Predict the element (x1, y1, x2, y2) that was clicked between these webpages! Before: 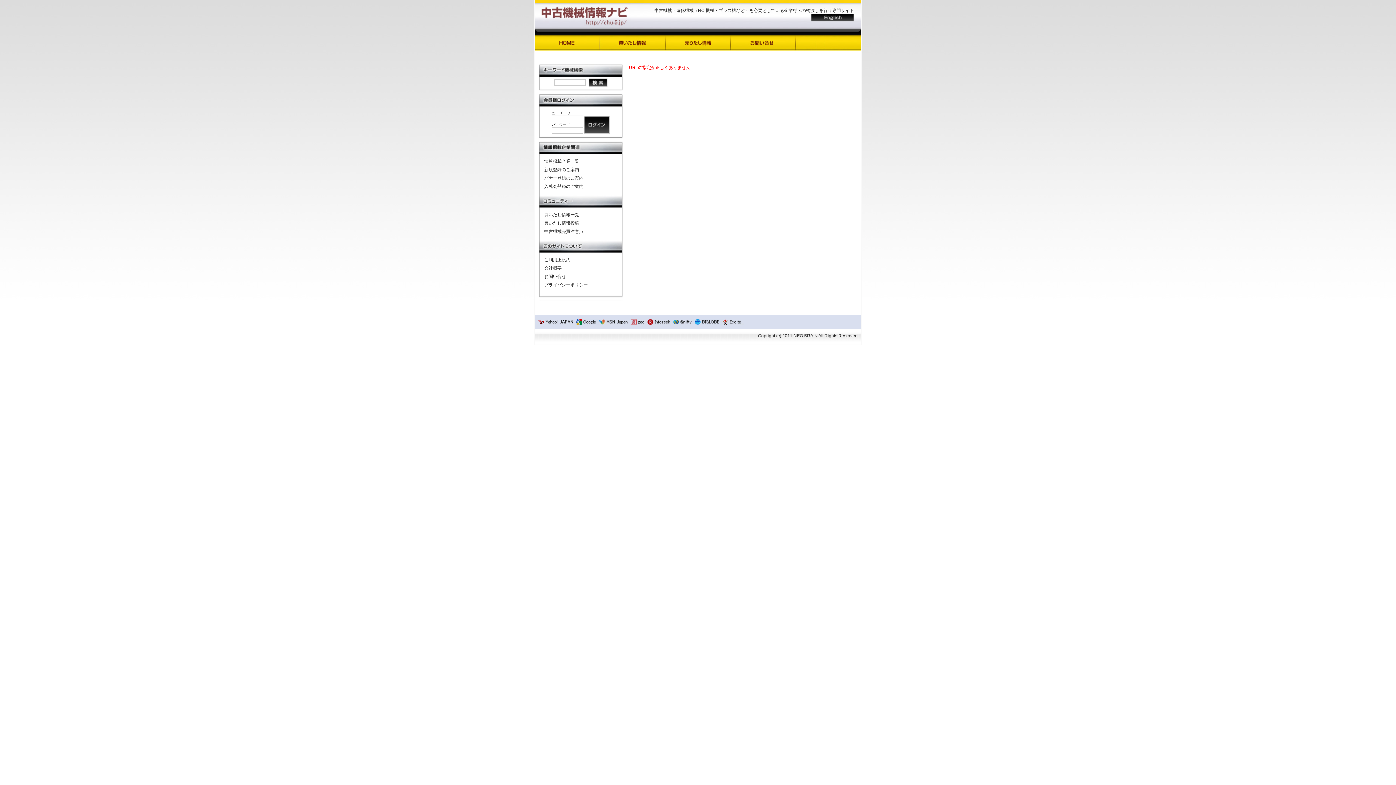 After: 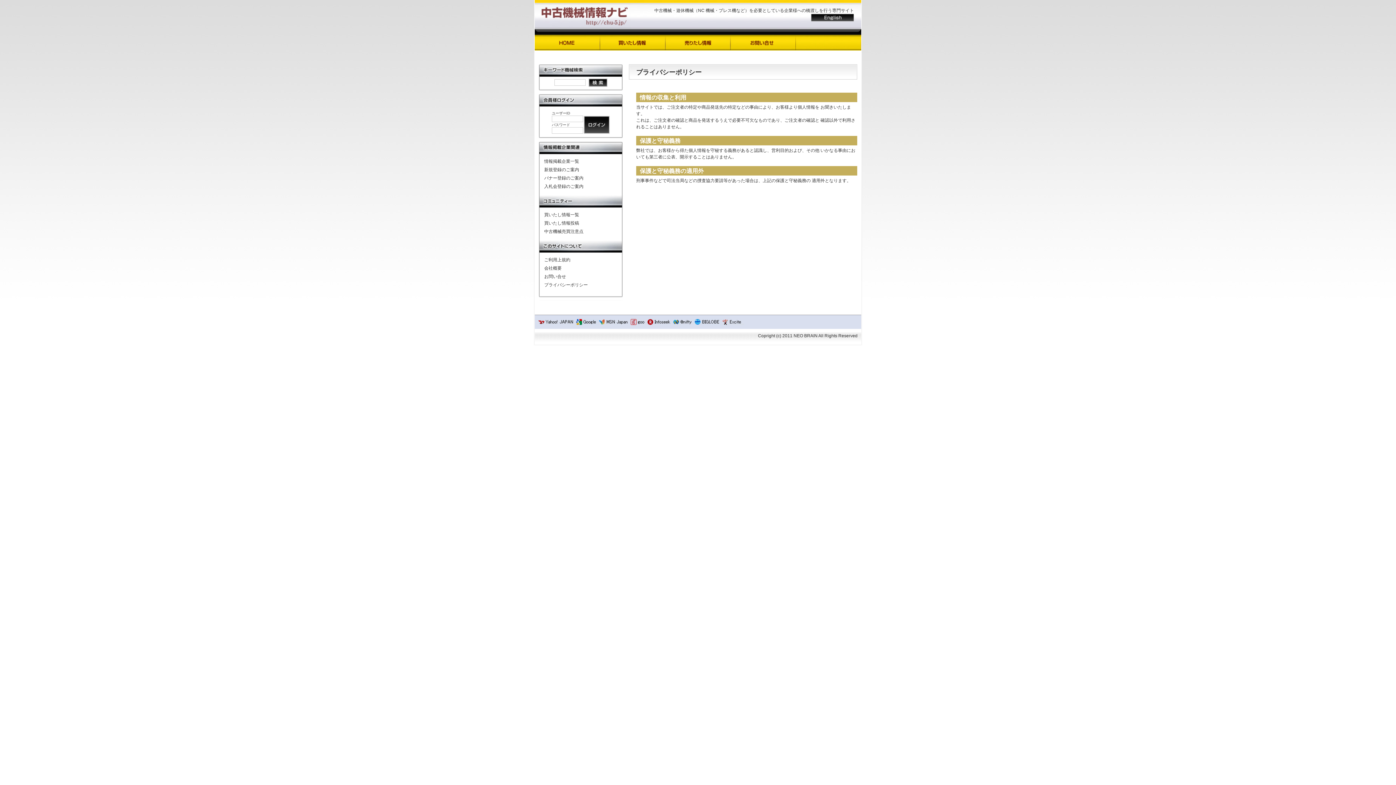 Action: label: プライバシーポリシー bbox: (544, 282, 588, 287)